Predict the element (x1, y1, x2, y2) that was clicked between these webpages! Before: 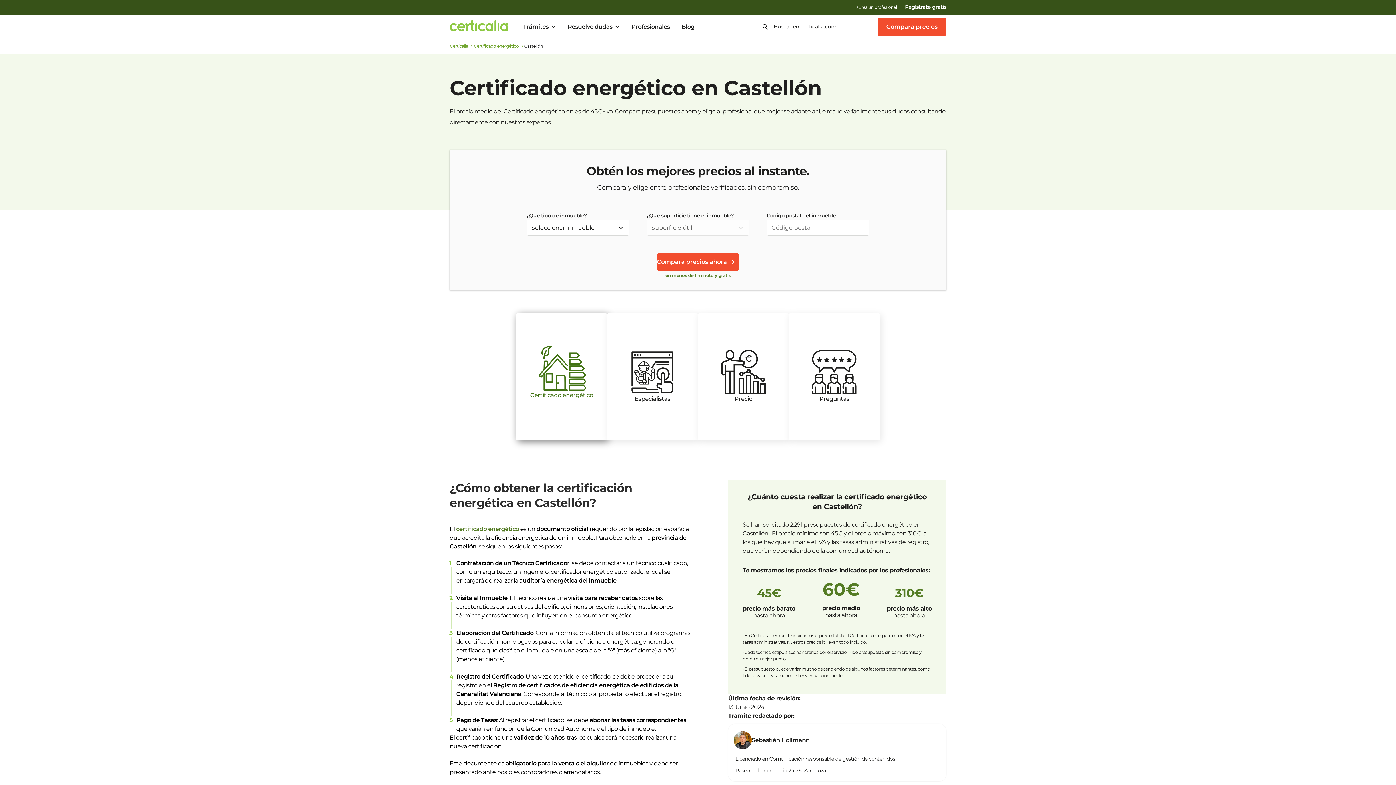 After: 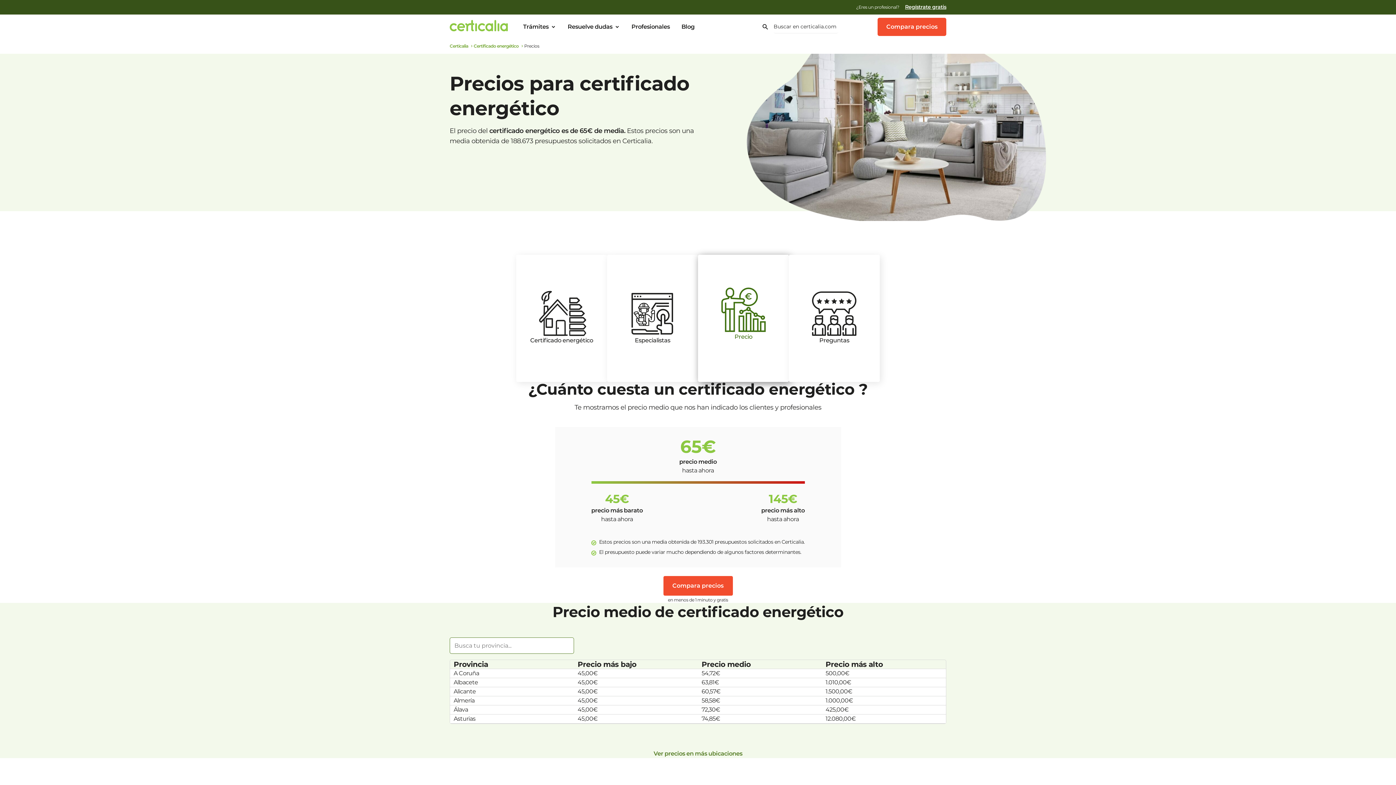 Action: bbox: (721, 349, 766, 404) label: Precio